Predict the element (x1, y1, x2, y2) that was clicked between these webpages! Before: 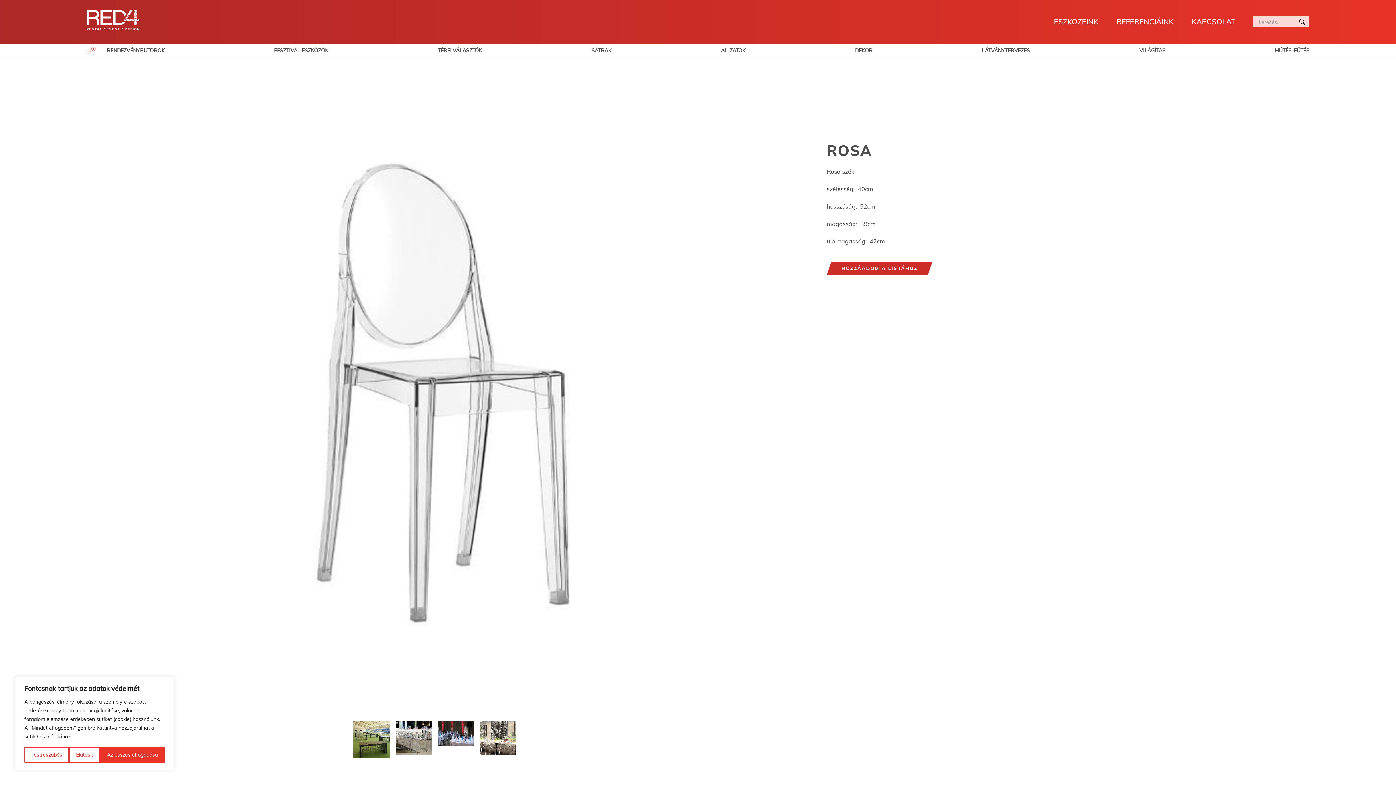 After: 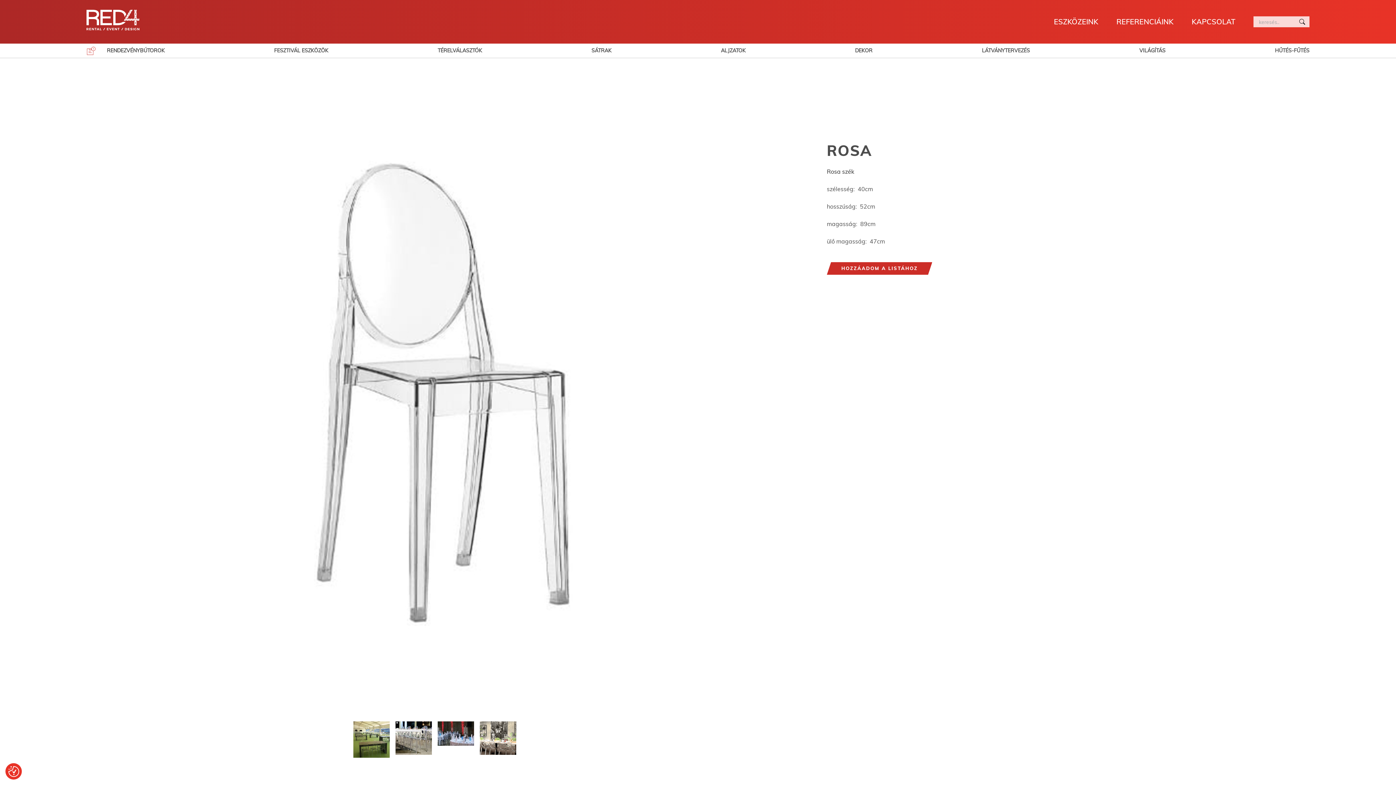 Action: label: Elutasít bbox: (69, 747, 100, 763)